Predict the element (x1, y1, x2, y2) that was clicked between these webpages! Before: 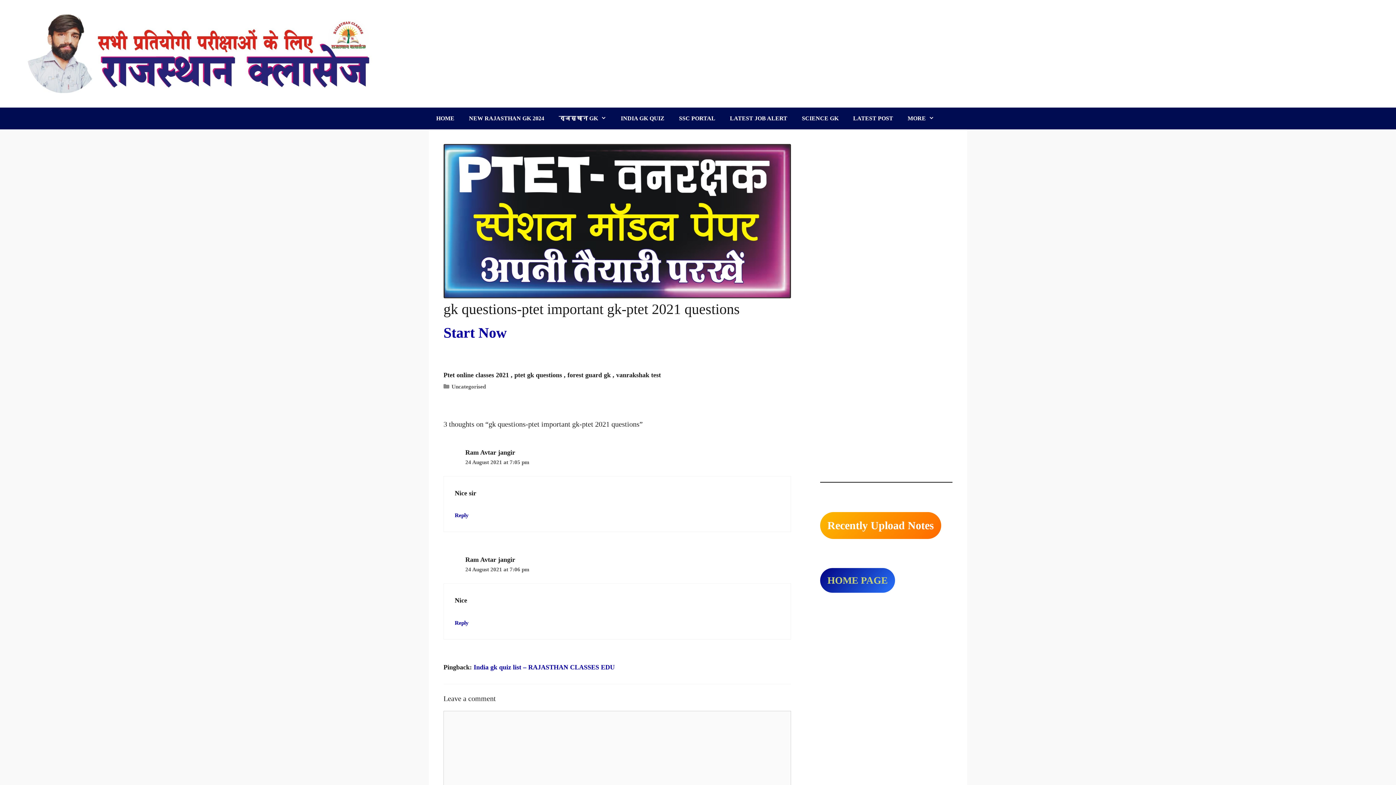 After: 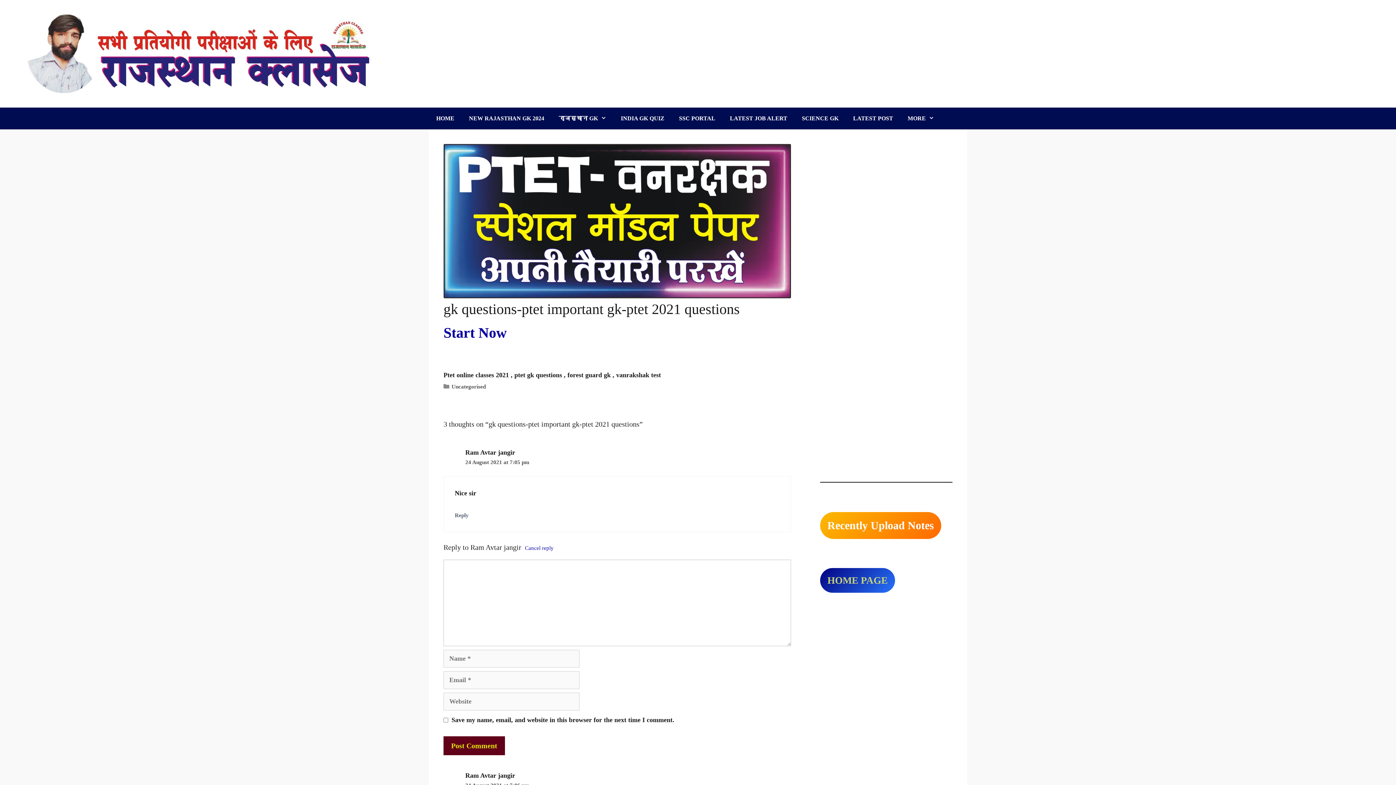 Action: label: Reply to Ram Avtar jangir bbox: (454, 512, 468, 518)